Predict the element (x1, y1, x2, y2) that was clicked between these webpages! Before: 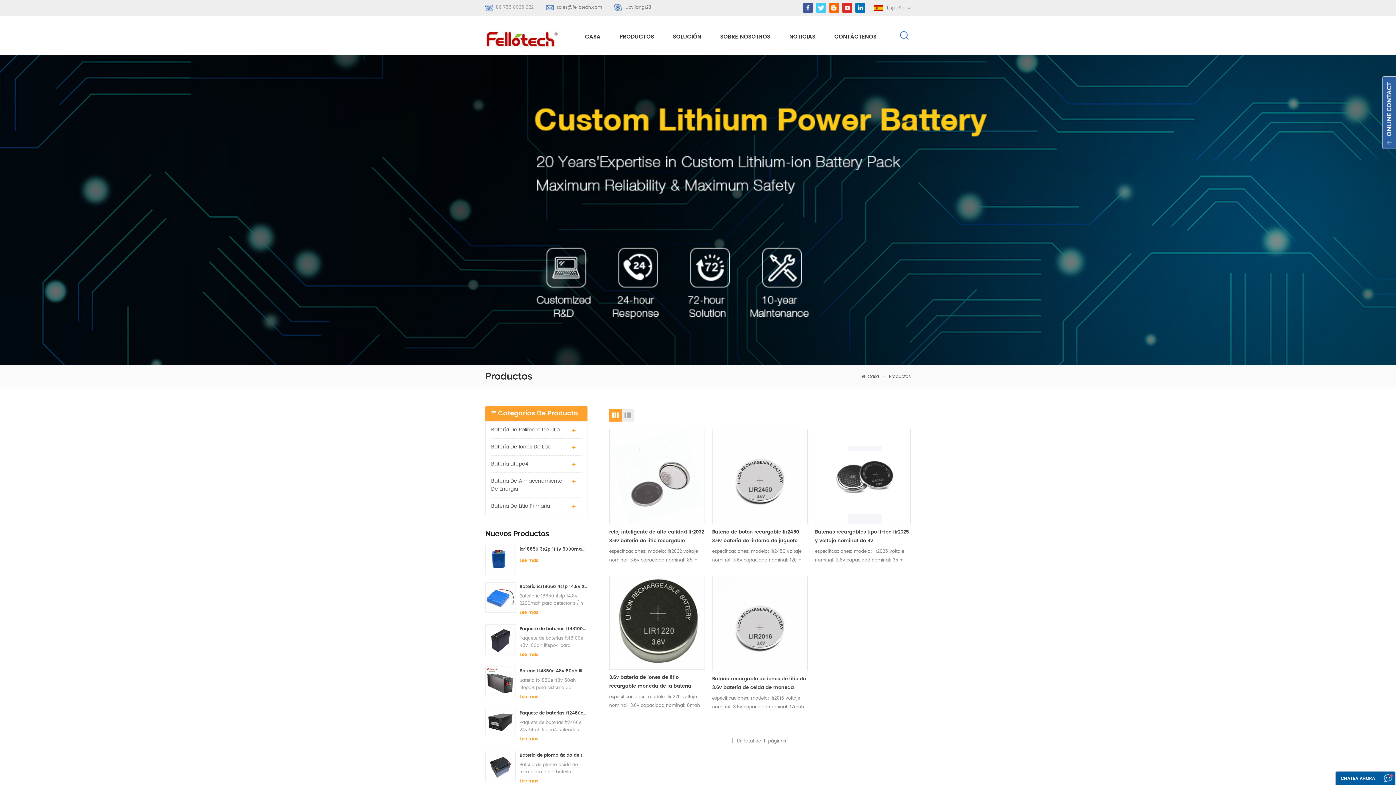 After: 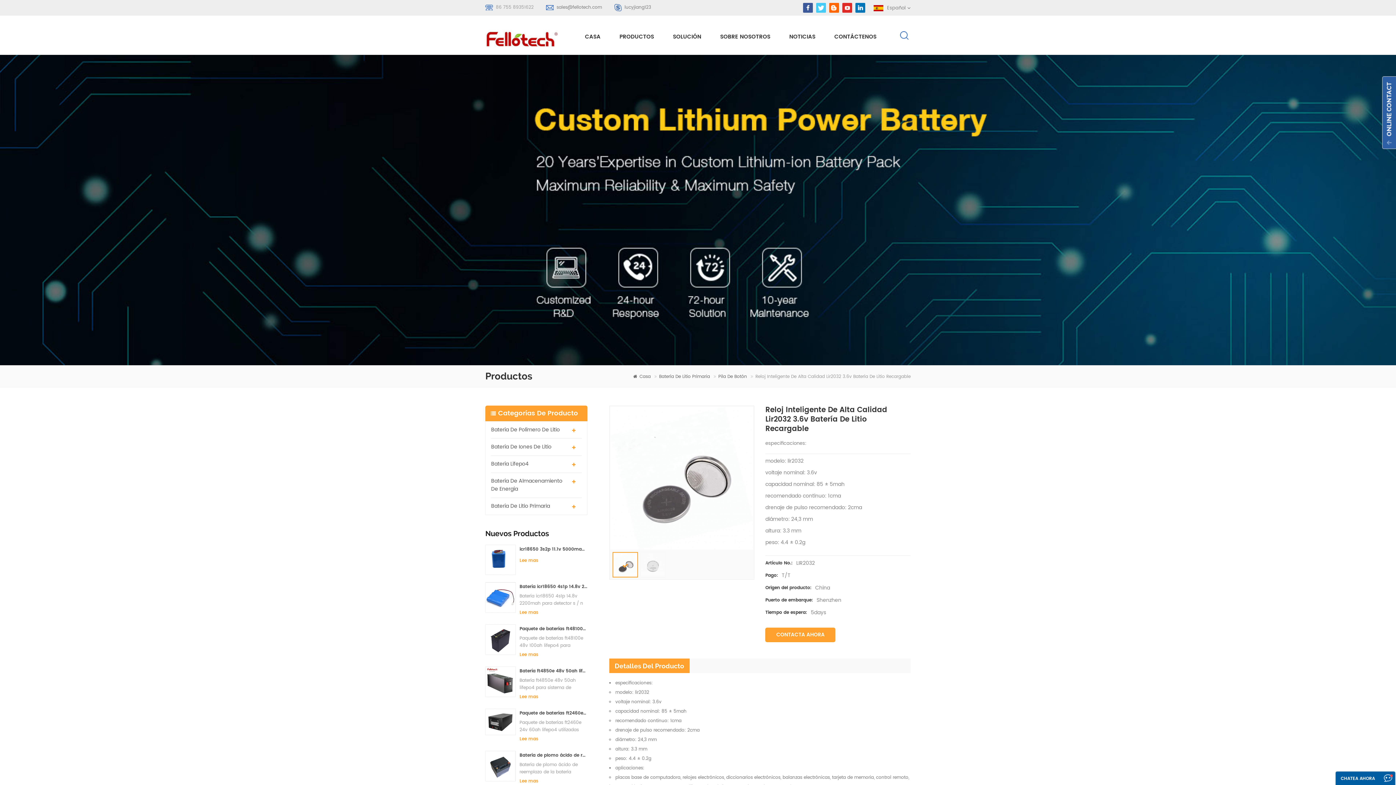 Action: bbox: (609, 528, 705, 545) label: reloj inteligente de alta calidad lir2032 3.6v batería de litio recargable